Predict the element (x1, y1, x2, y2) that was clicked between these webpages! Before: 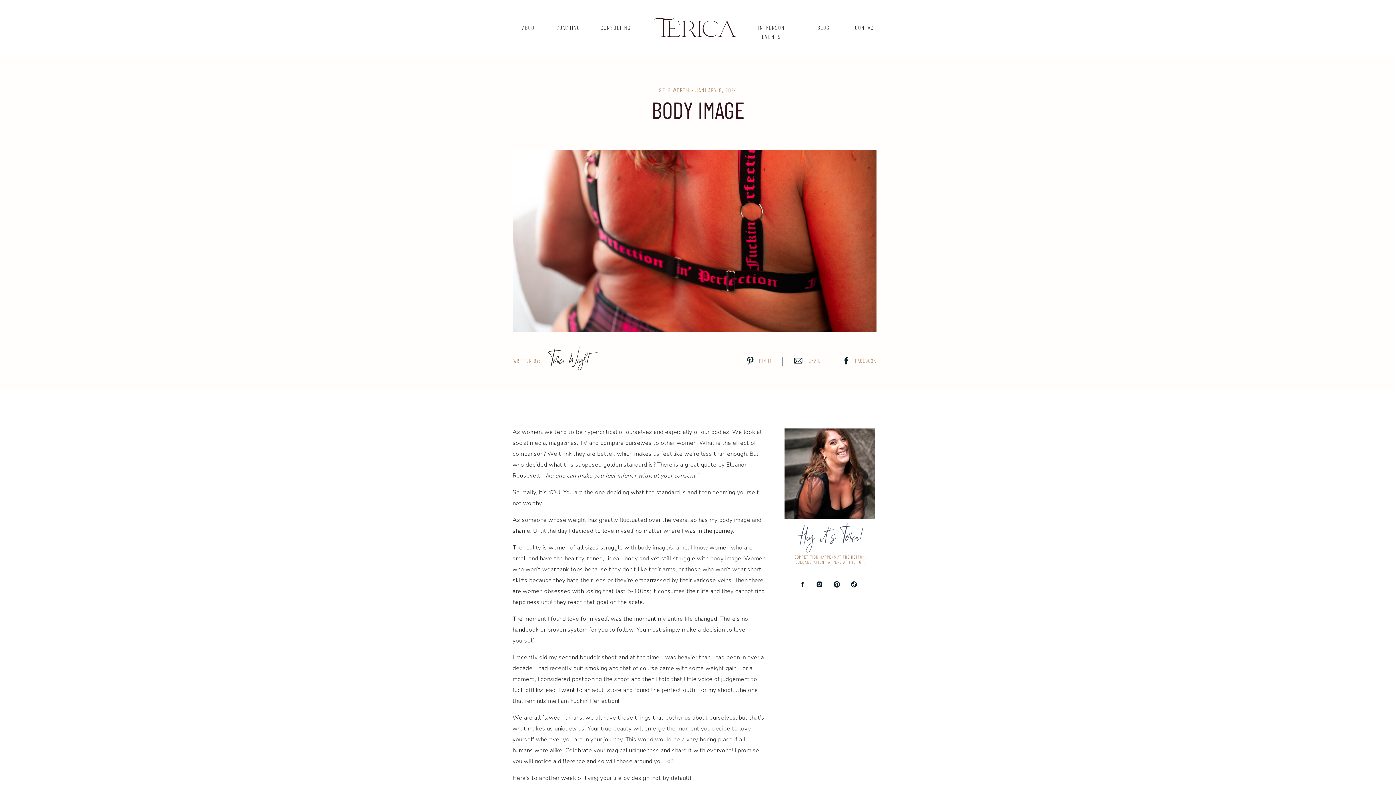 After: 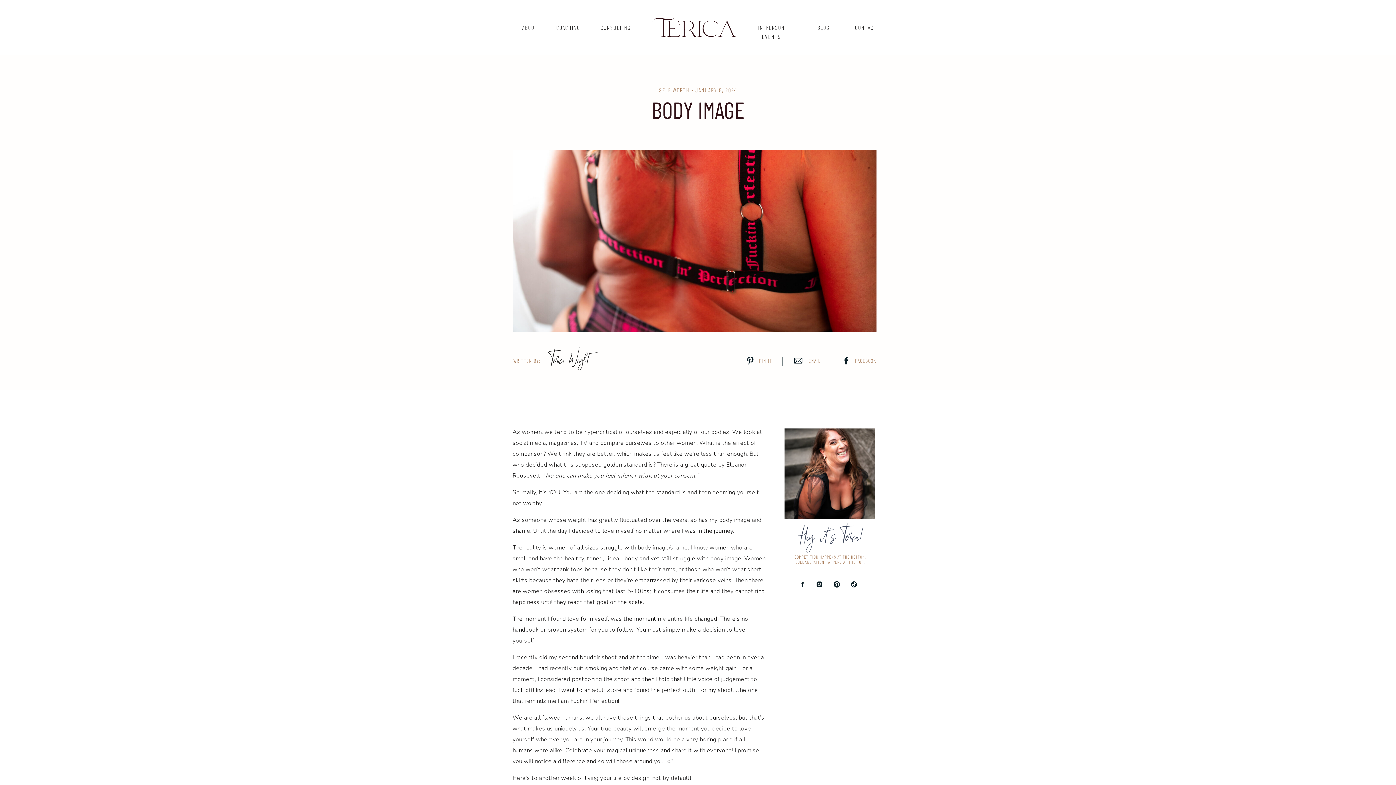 Action: bbox: (855, 358, 880, 364) label: FACEBOOK